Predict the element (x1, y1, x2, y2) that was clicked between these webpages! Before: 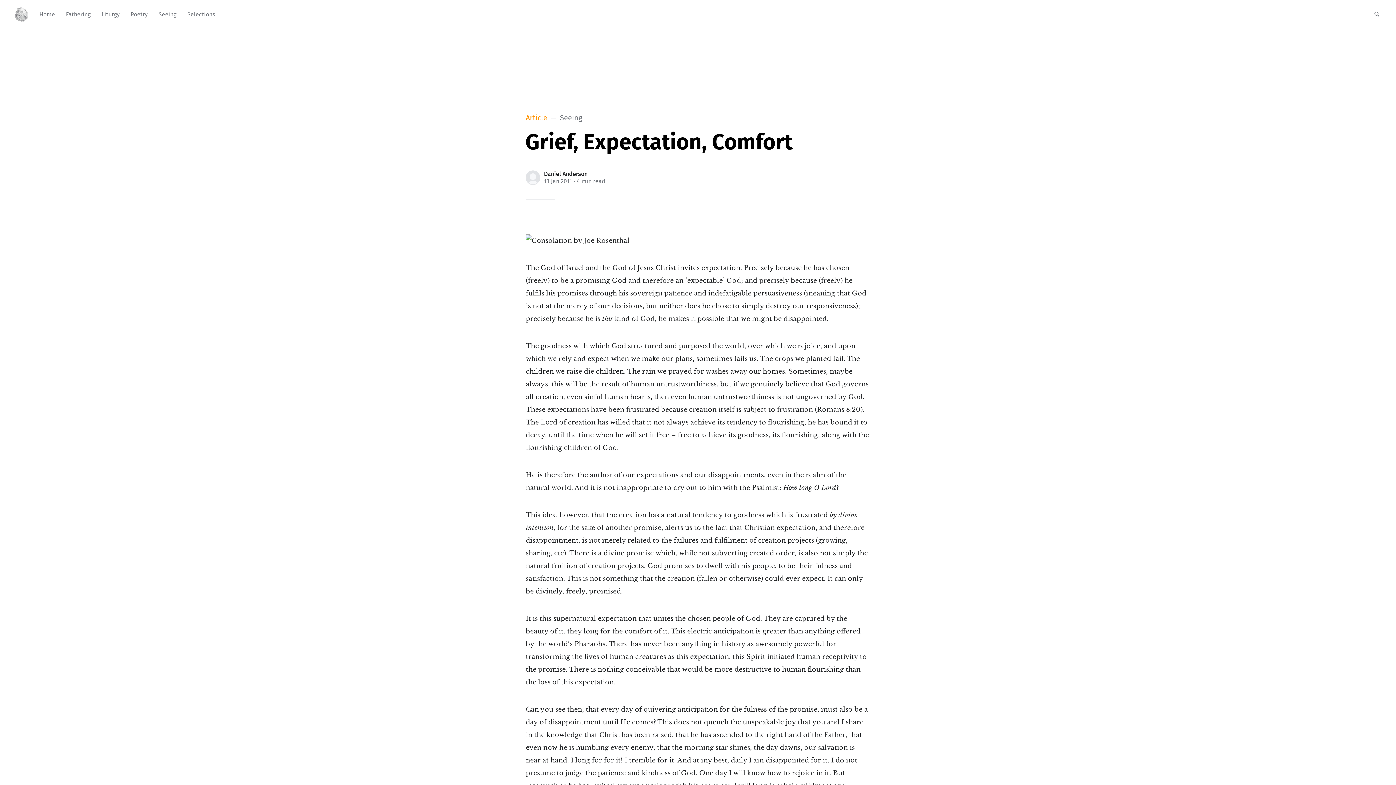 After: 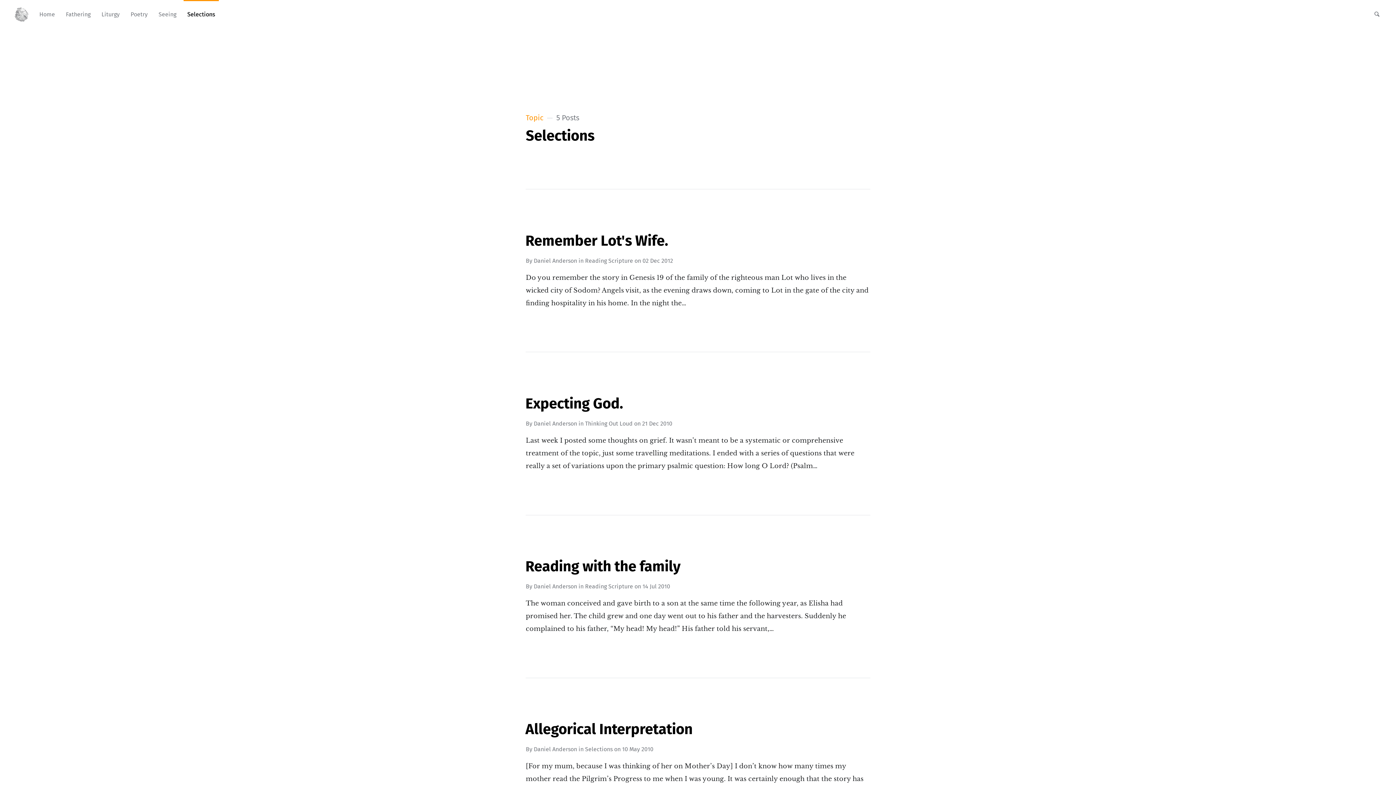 Action: bbox: (187, 7, 214, 21) label: Selections